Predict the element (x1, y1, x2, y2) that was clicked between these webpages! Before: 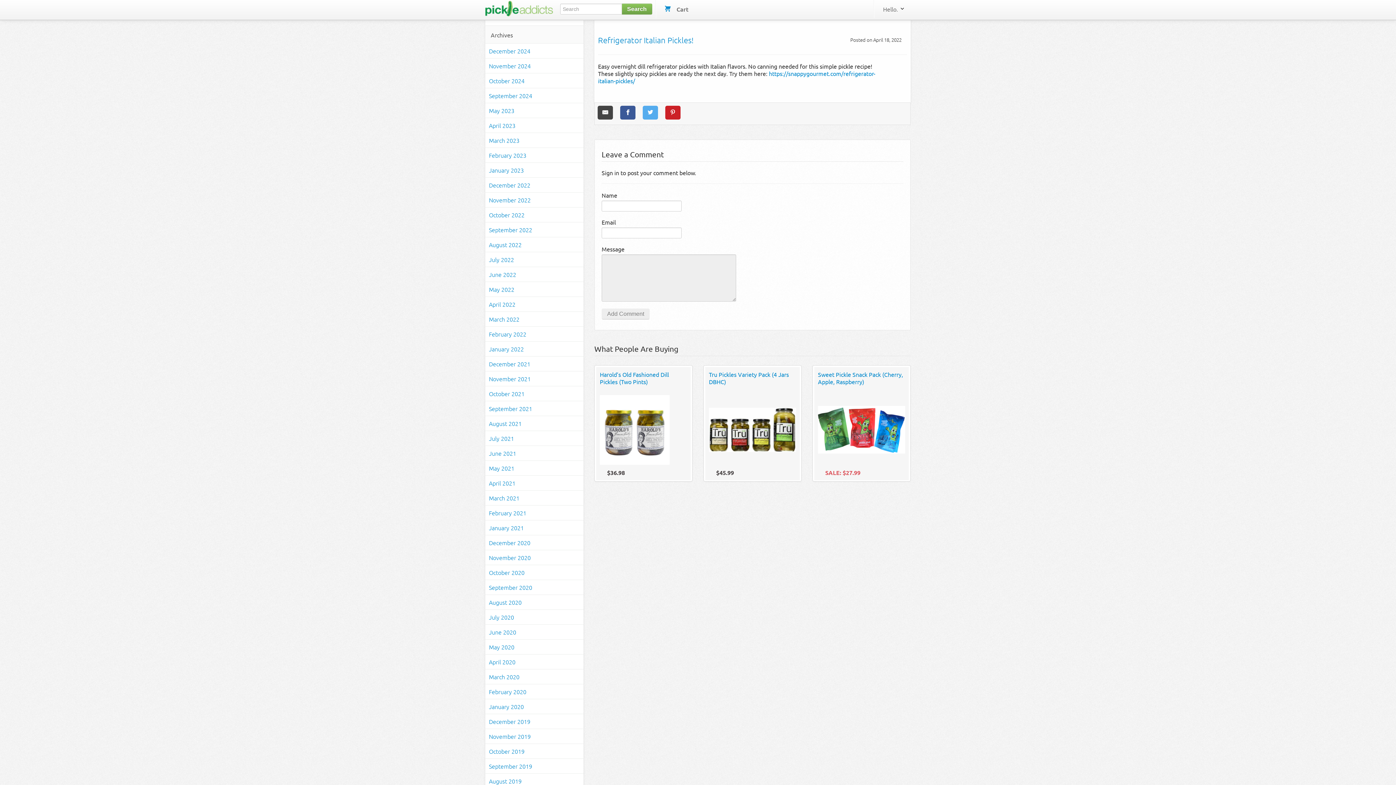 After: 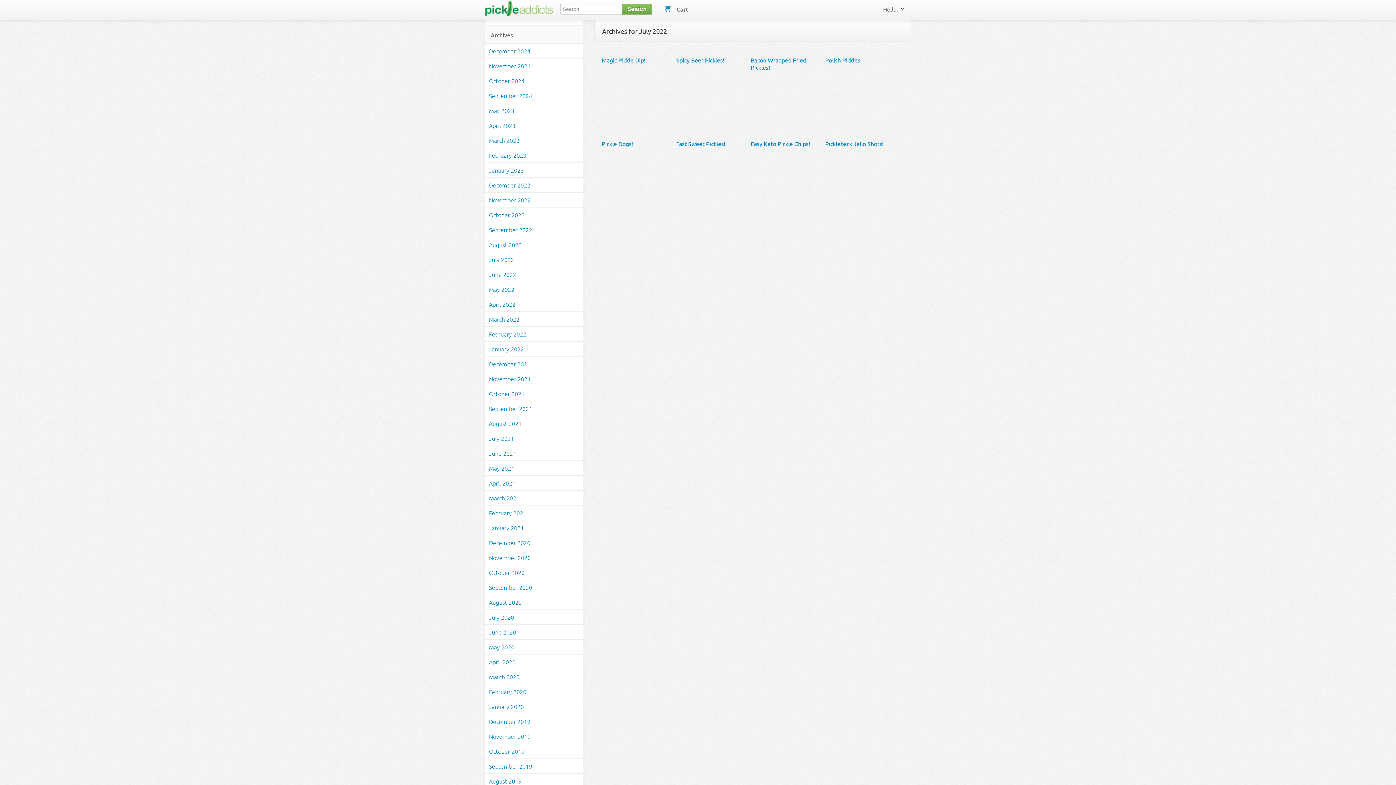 Action: label: July 2022 bbox: (485, 252, 583, 266)